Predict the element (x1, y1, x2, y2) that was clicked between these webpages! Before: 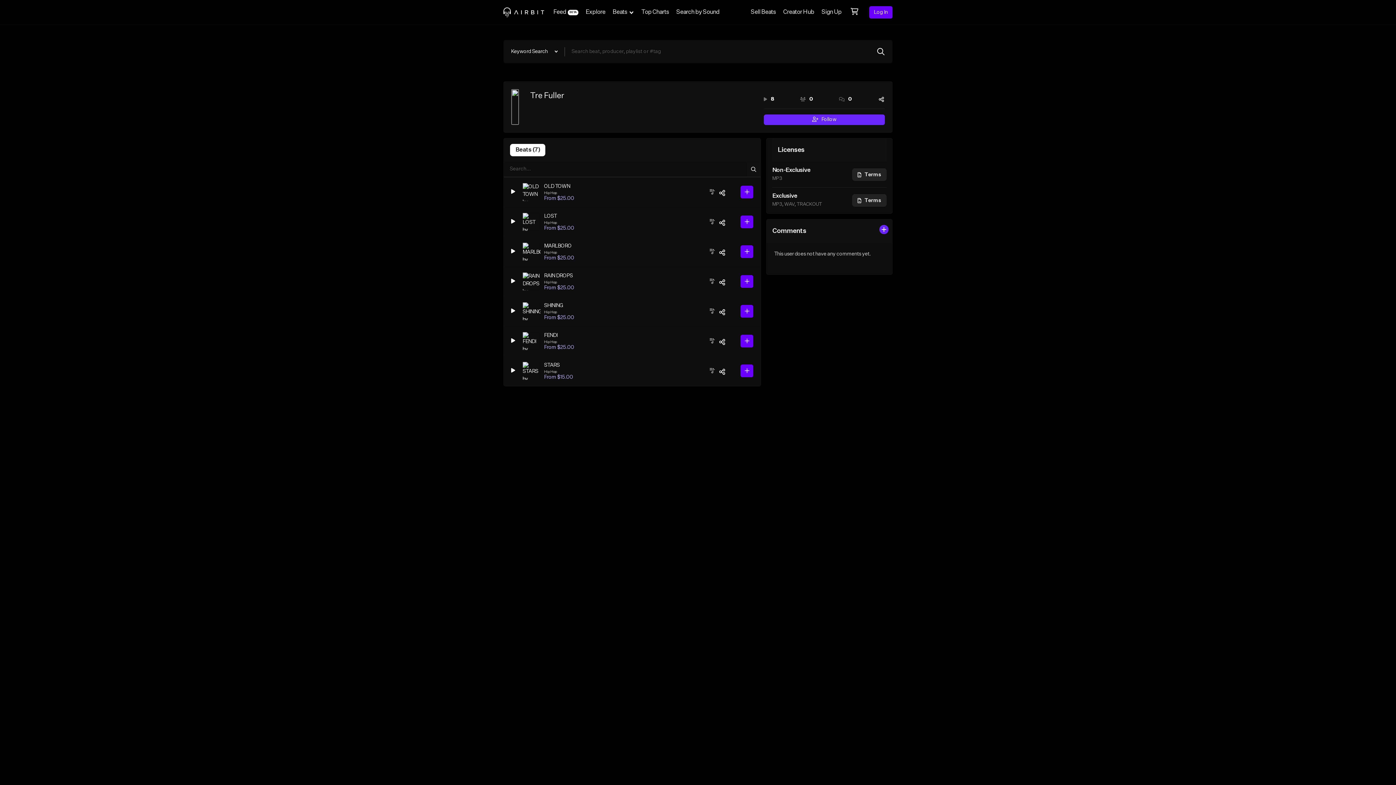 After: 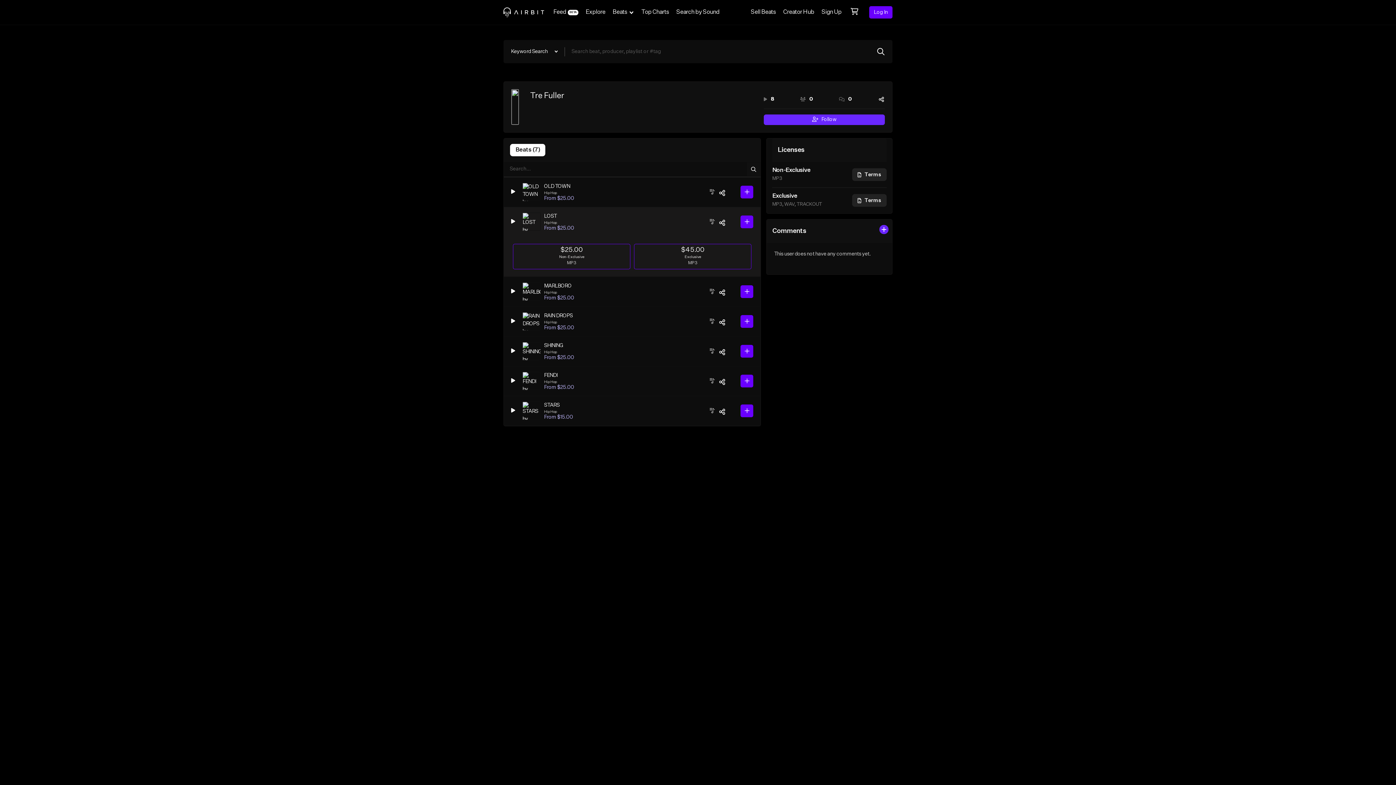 Action: bbox: (740, 215, 753, 228)